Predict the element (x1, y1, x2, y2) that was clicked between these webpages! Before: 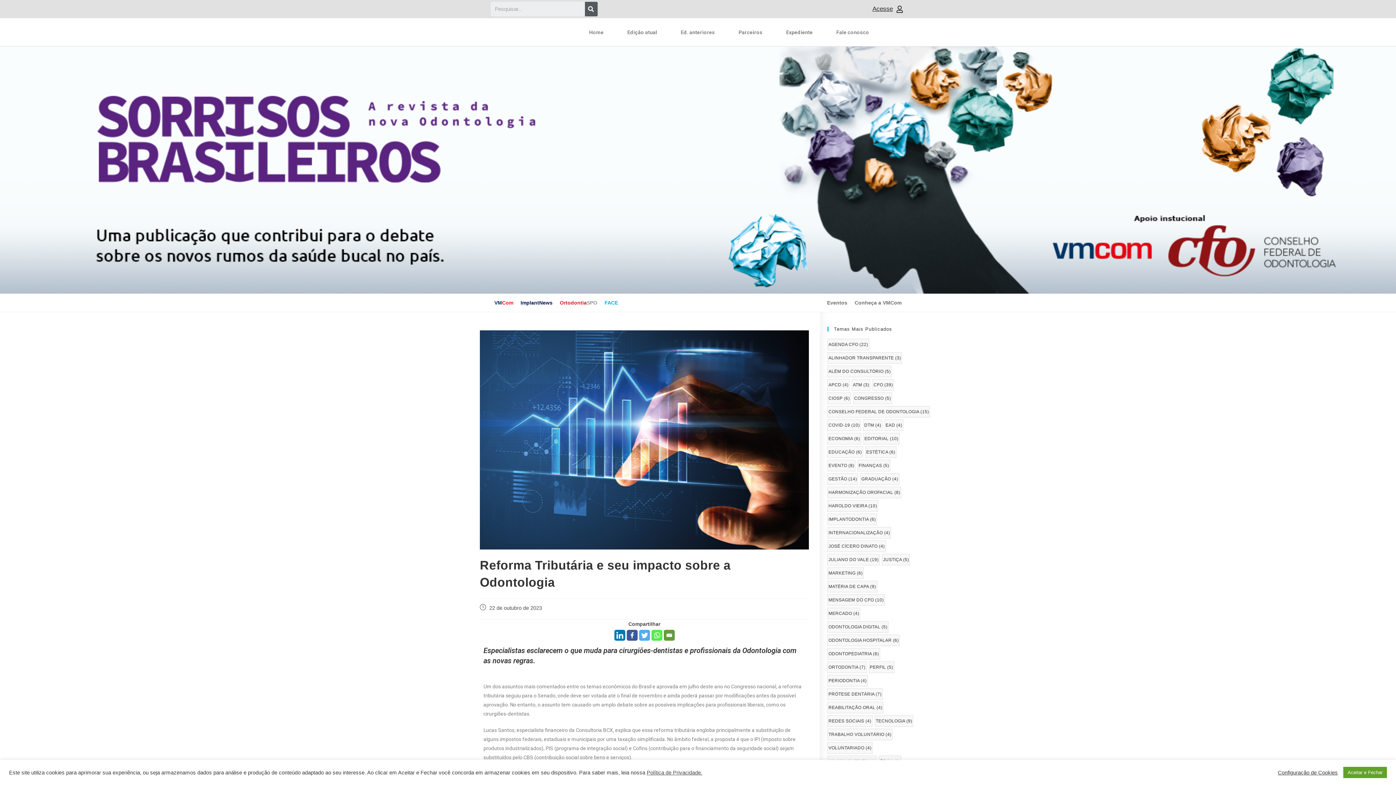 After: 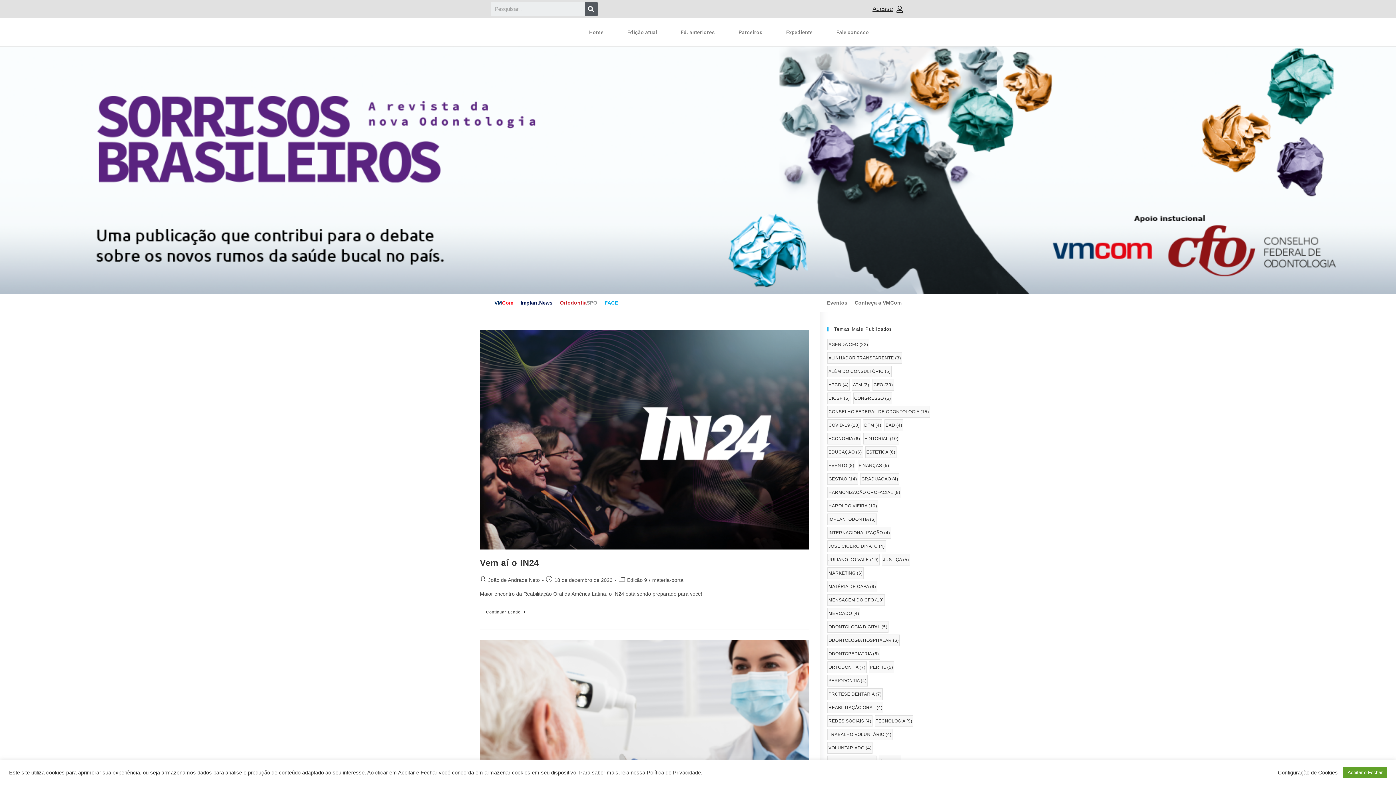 Action: label: Reabilitação Oral (4 itens) bbox: (827, 702, 883, 713)